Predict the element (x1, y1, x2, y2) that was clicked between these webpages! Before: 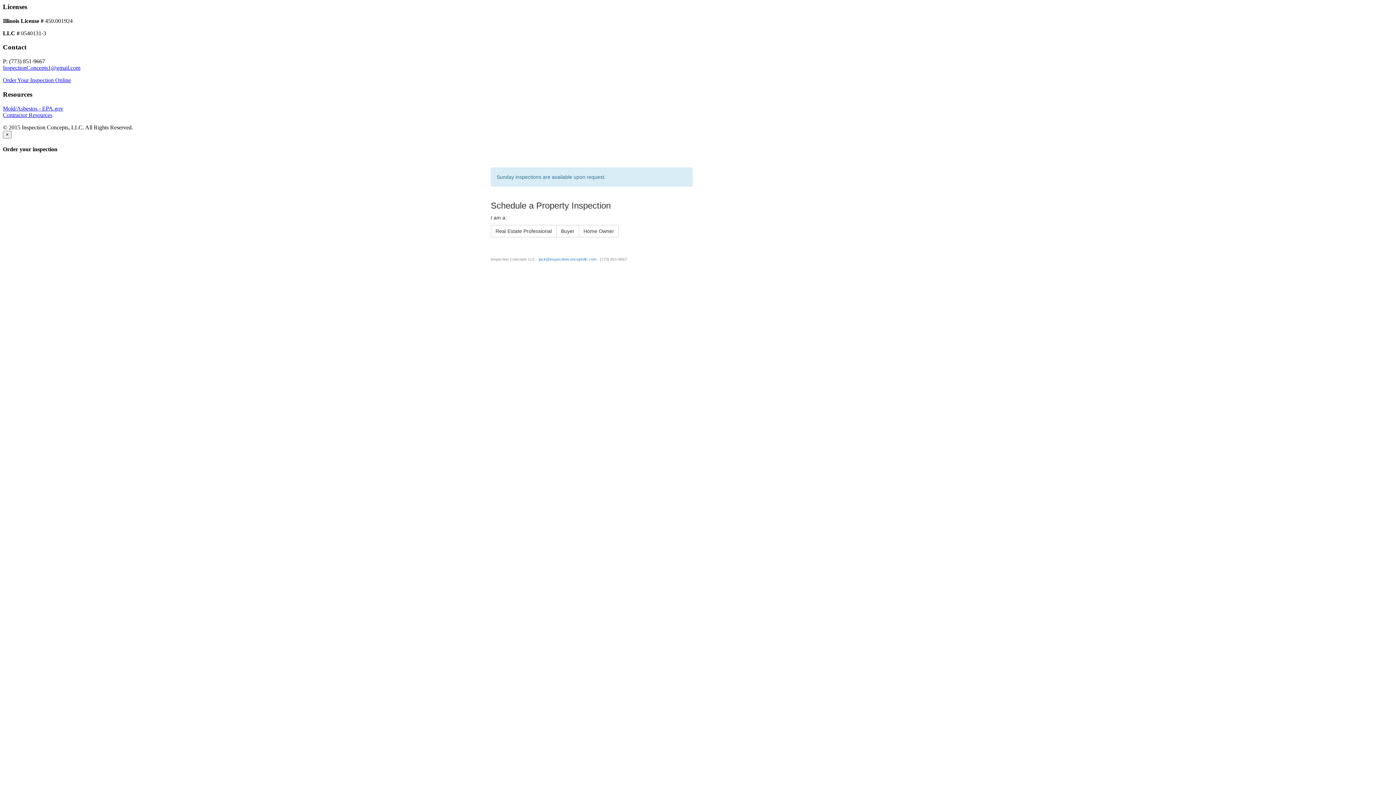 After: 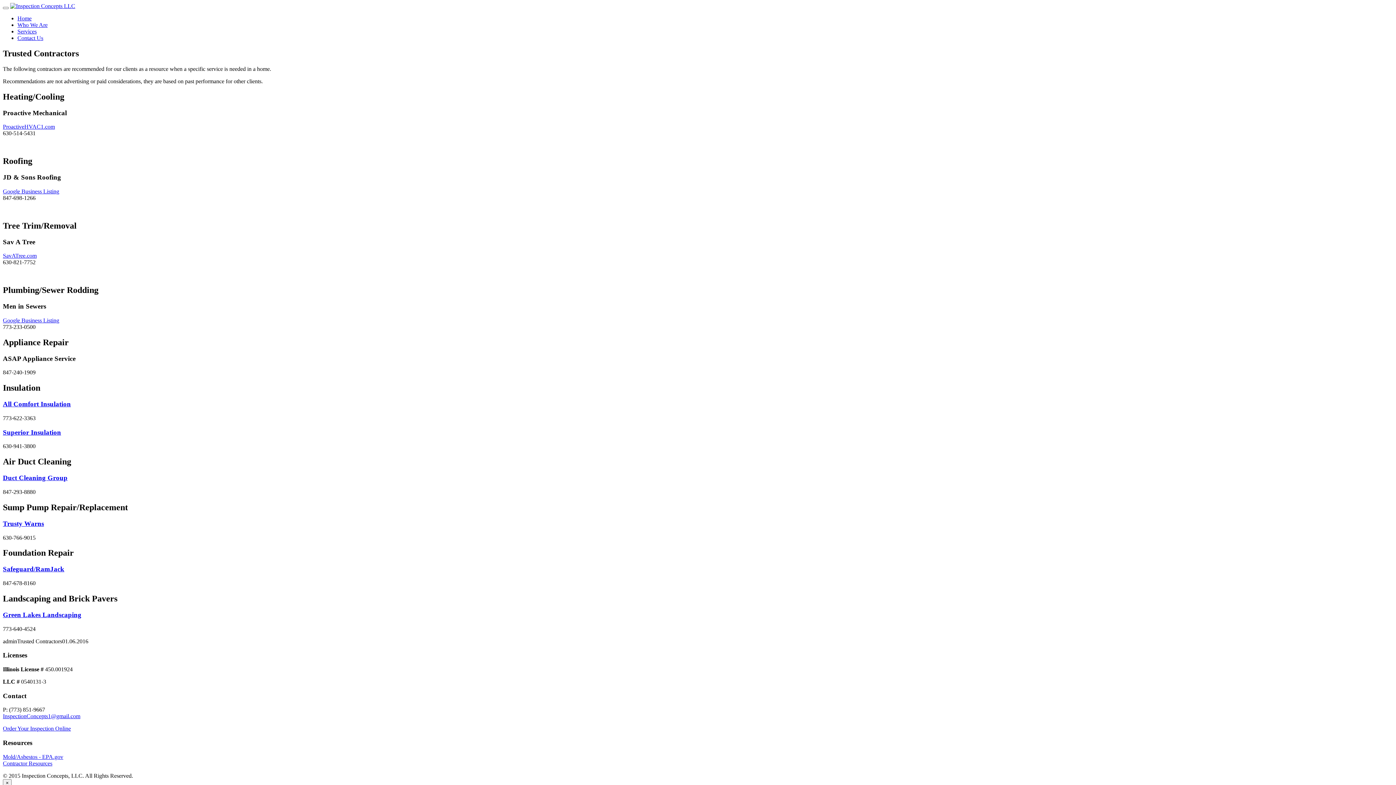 Action: bbox: (2, 111, 52, 118) label: Contractor Resources